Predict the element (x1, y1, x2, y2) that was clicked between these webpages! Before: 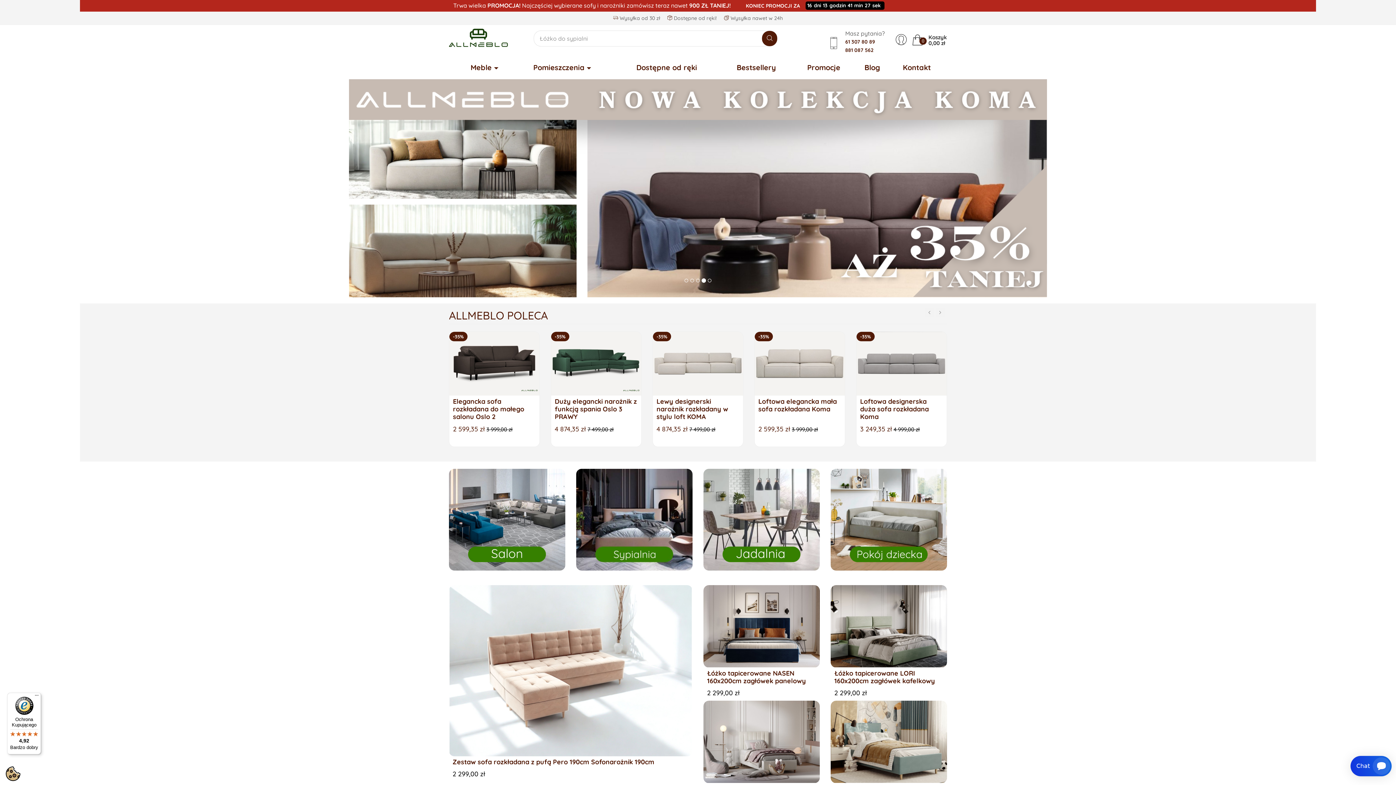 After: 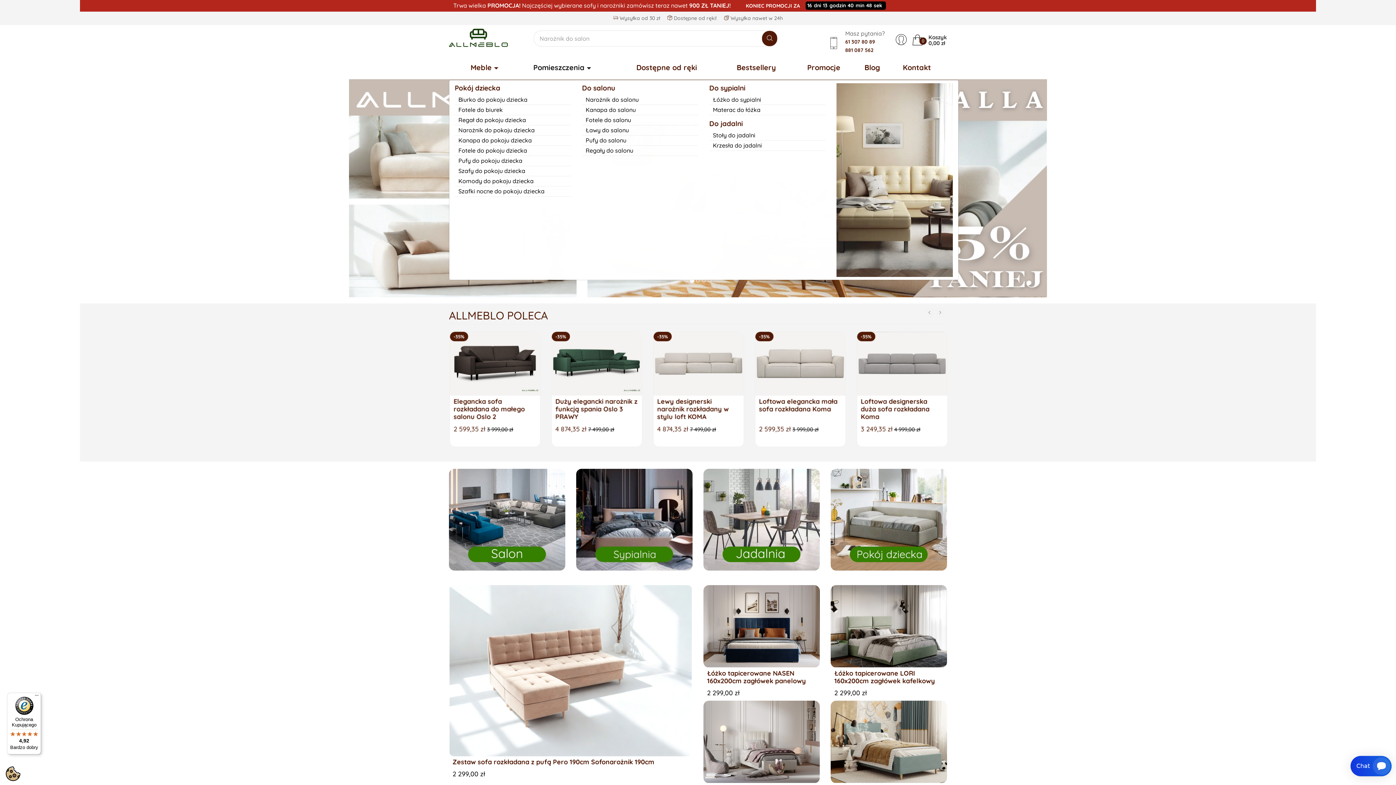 Action: bbox: (514, 61, 610, 72) label: Pomieszczenia